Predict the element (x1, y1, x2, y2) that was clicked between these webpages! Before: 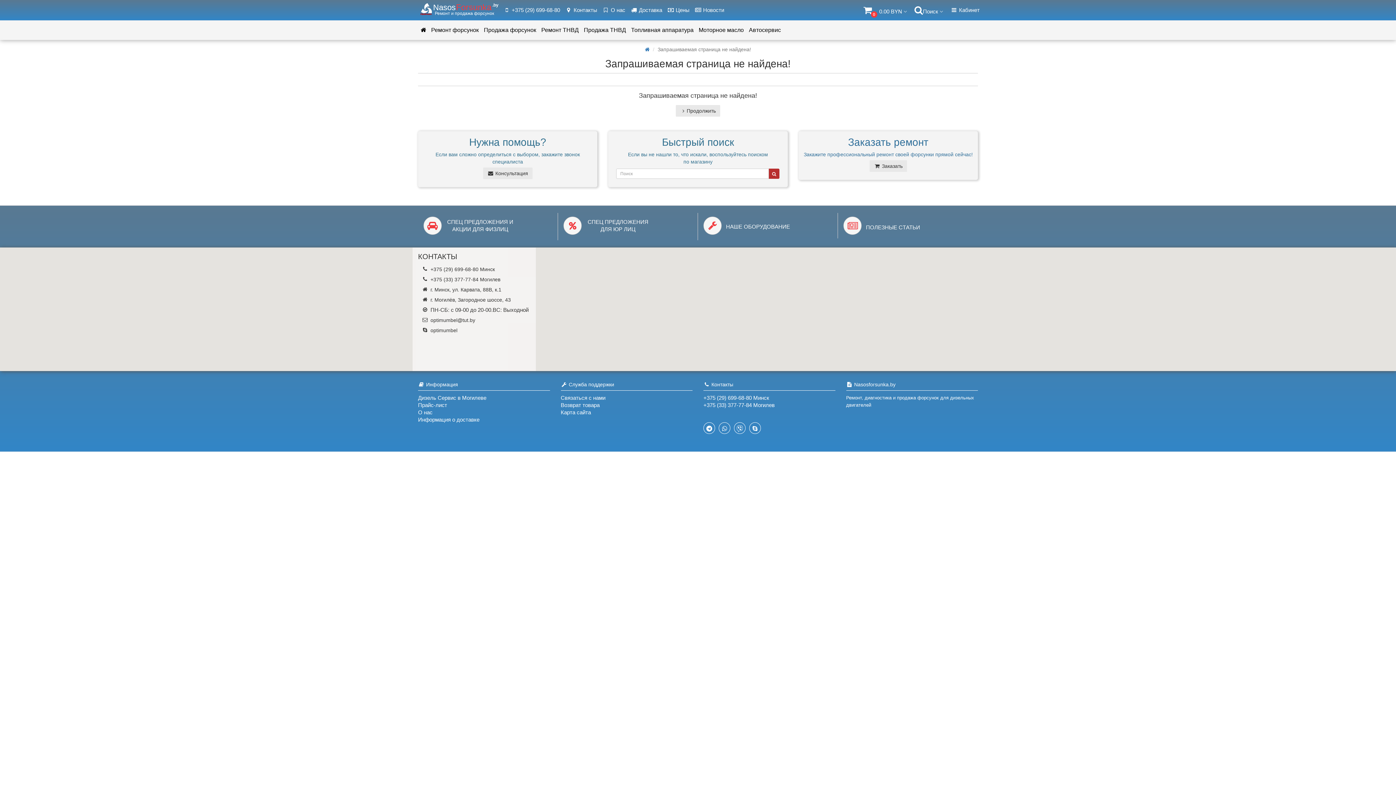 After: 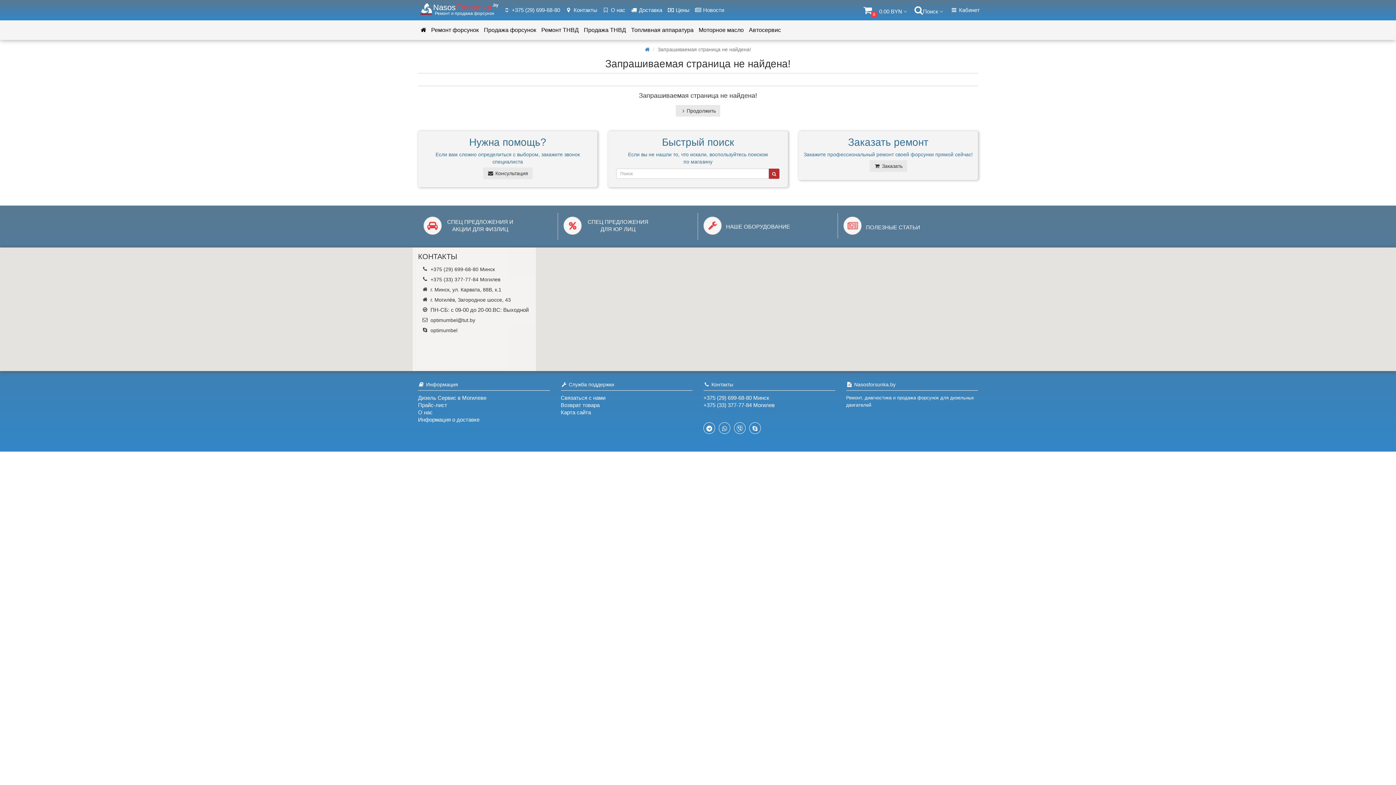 Action: bbox: (676, 105, 720, 116) label: Продолжить